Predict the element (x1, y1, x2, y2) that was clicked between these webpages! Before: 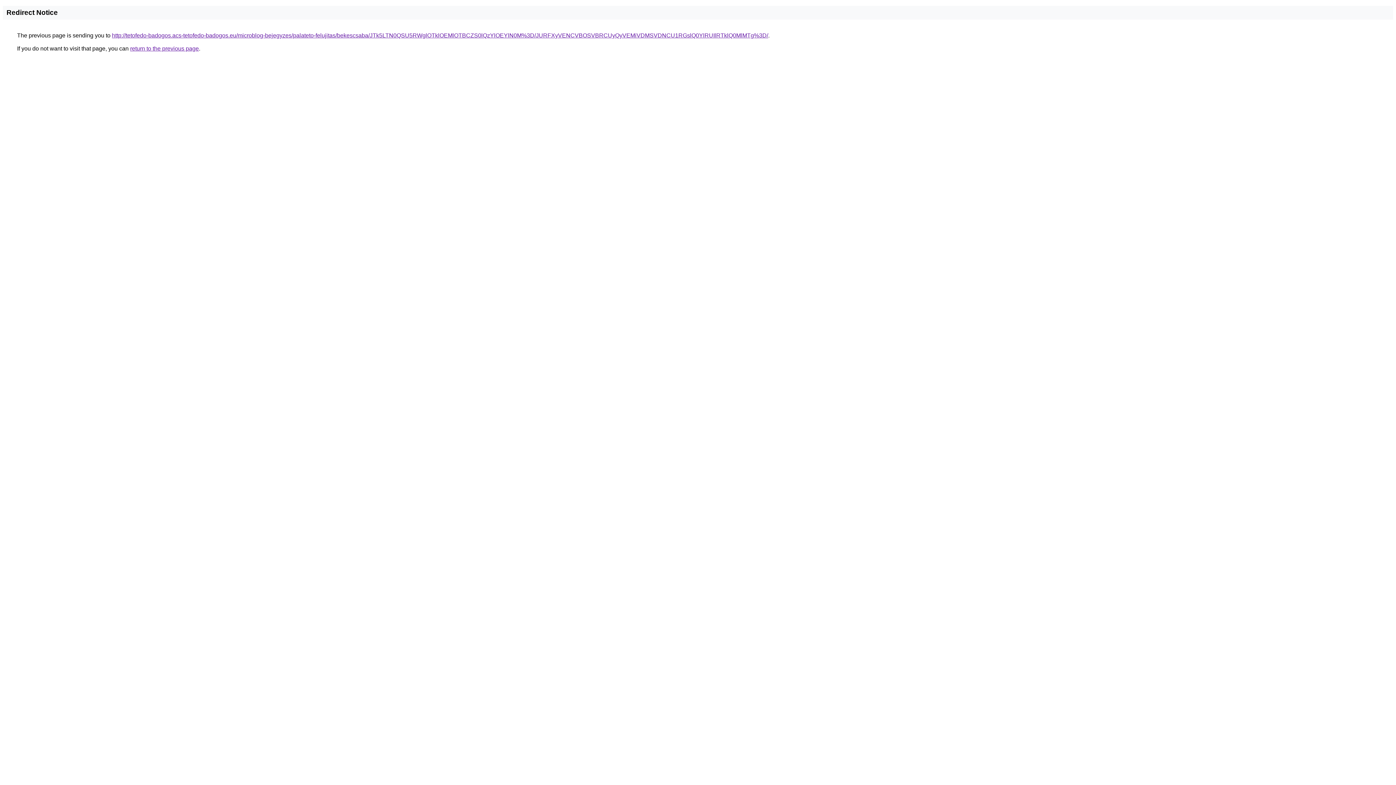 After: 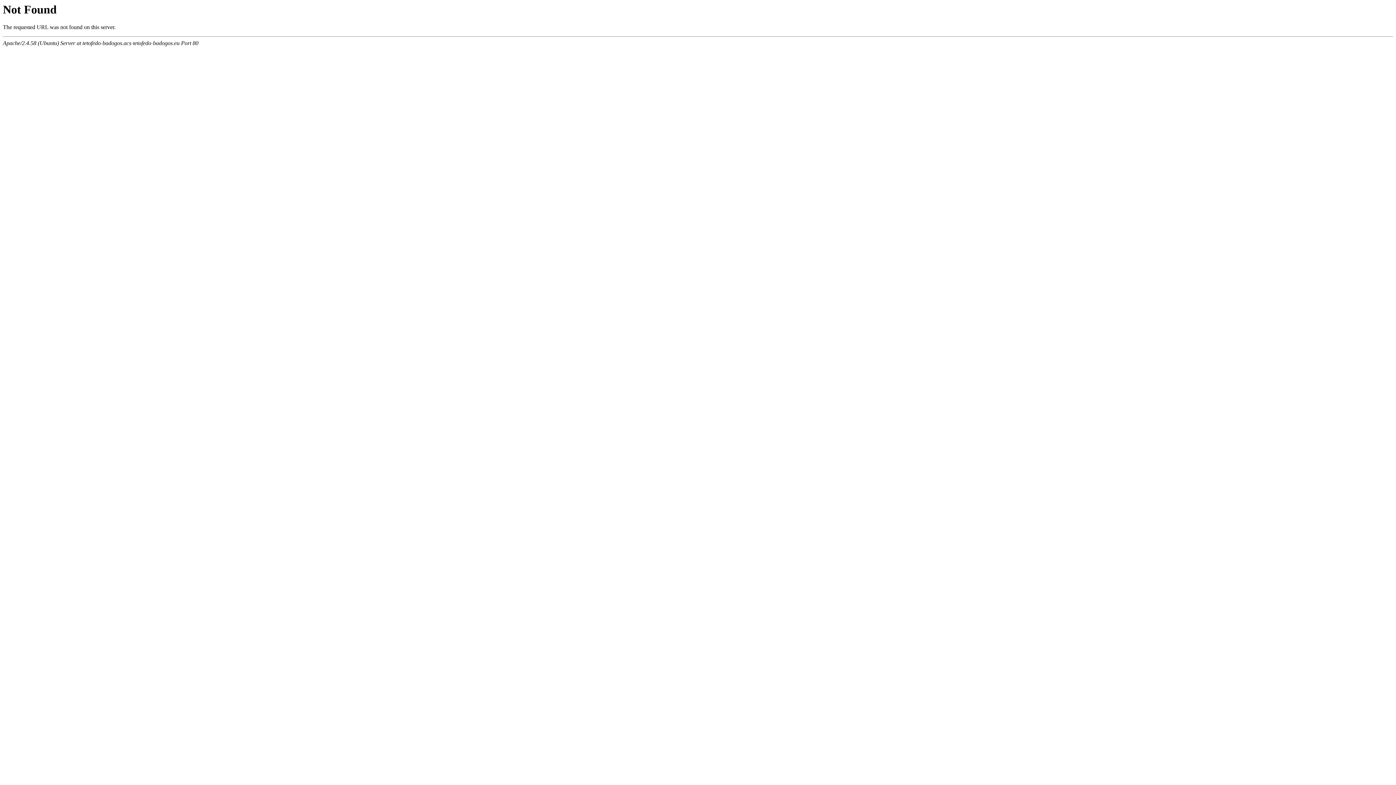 Action: bbox: (112, 32, 768, 38) label: http://tetofedo-badogos.acs-tetofedo-badogos.eu/microblog-bejegyzes/palateto-felujitas/bekescsaba/JTk5LTN0QSU5RWglOTklOEMlOTBCZS0lQzYlOEYlN0M%3D/JURFXyVENCVBOSVBRCUyQyVEMiVDMSVDNCU1RGslQ0YlRUIlRTklQ0MlMTg%3D/